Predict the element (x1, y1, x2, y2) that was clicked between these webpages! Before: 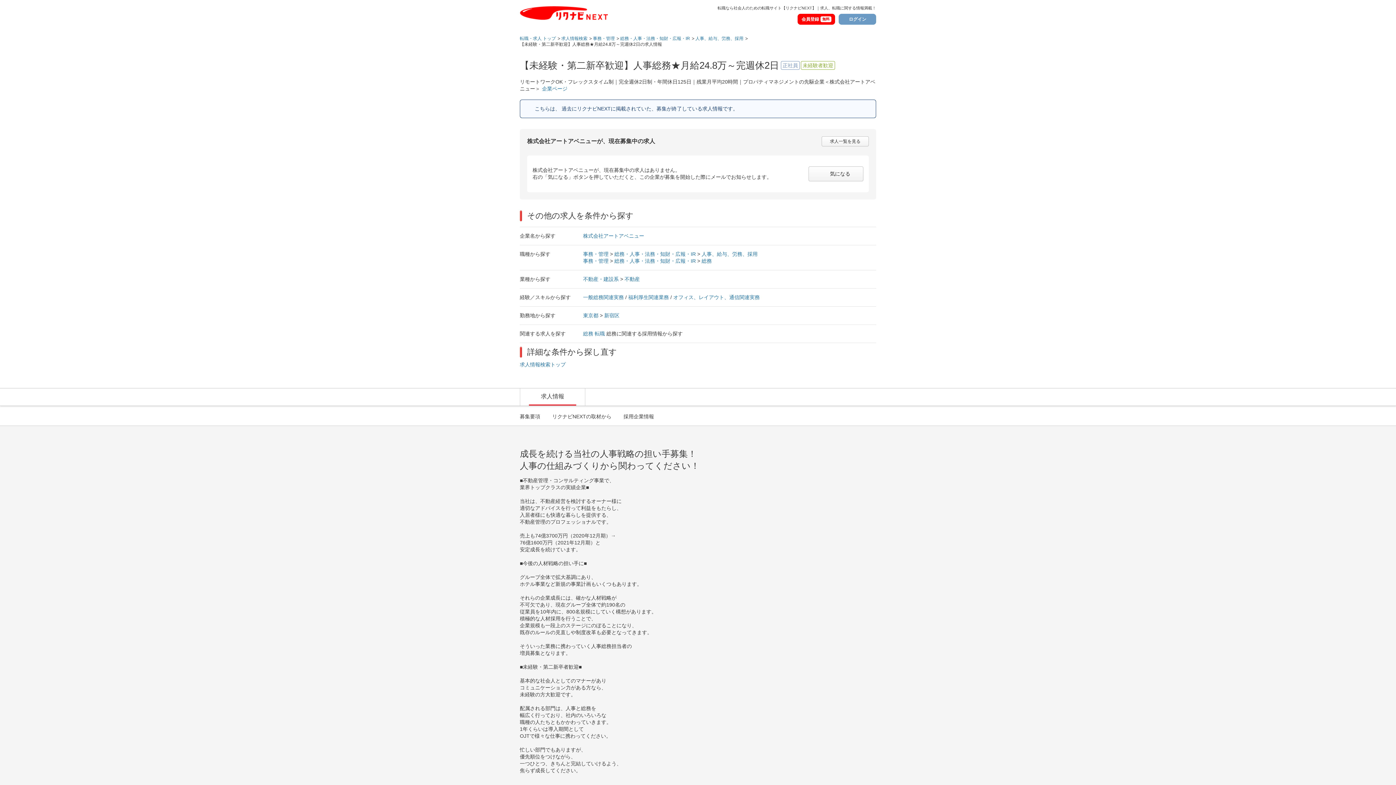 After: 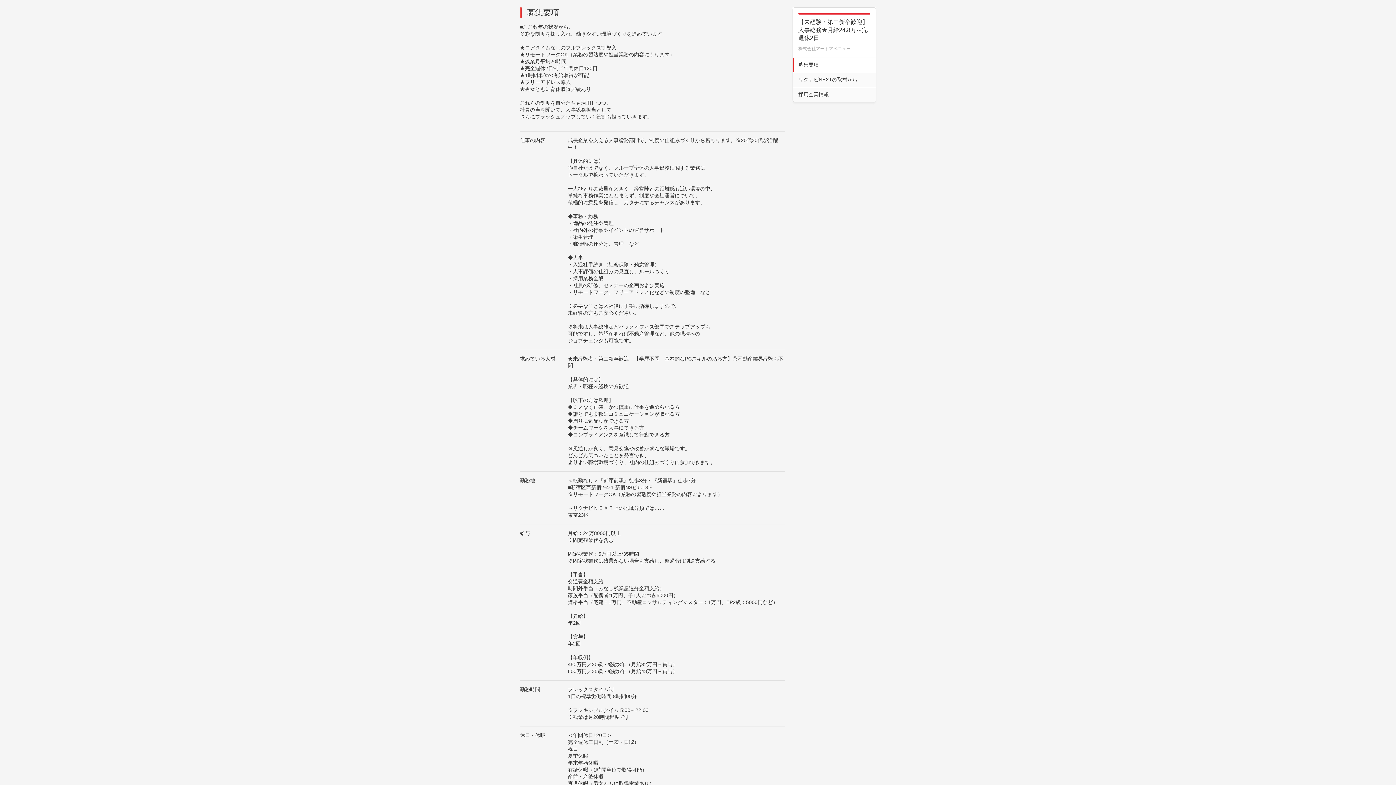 Action: bbox: (520, 413, 545, 420) label: 募集要項